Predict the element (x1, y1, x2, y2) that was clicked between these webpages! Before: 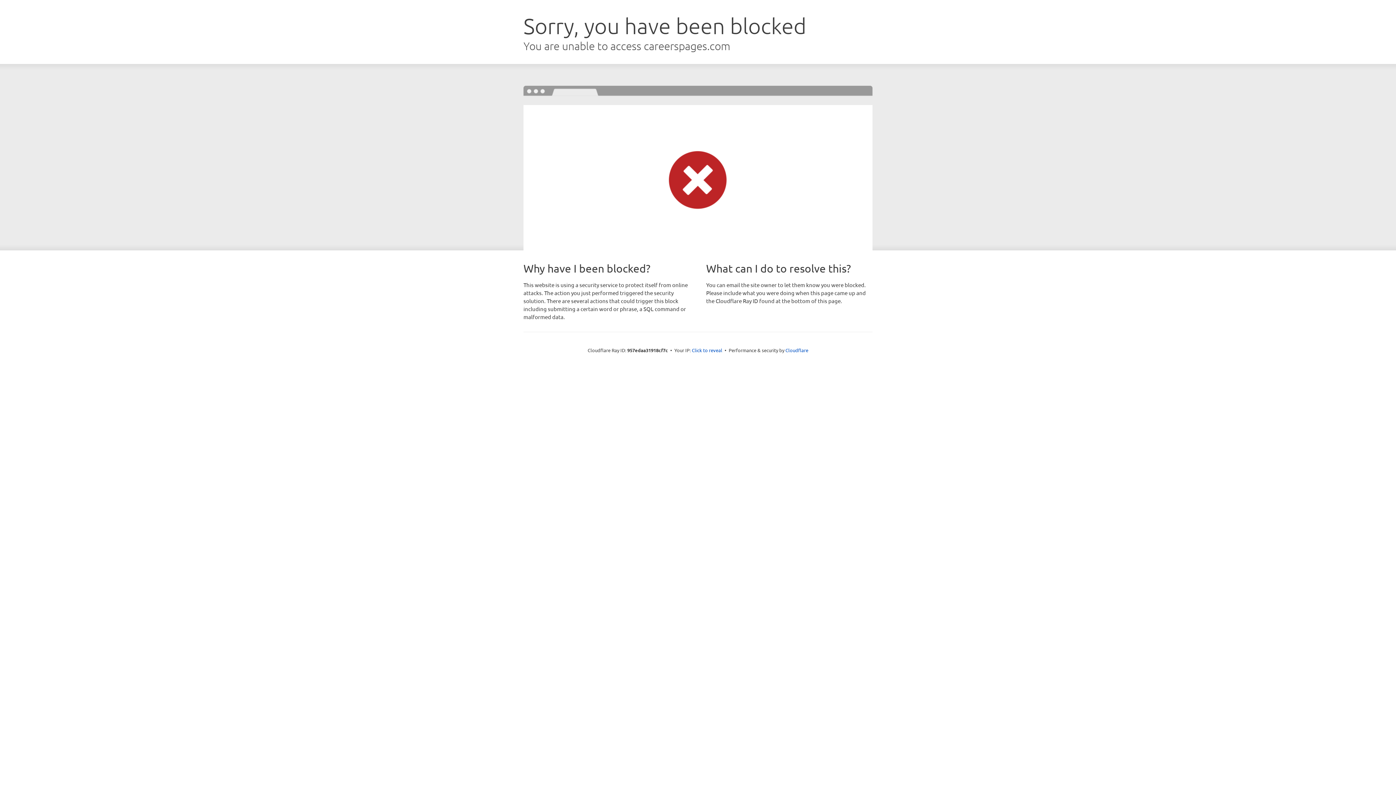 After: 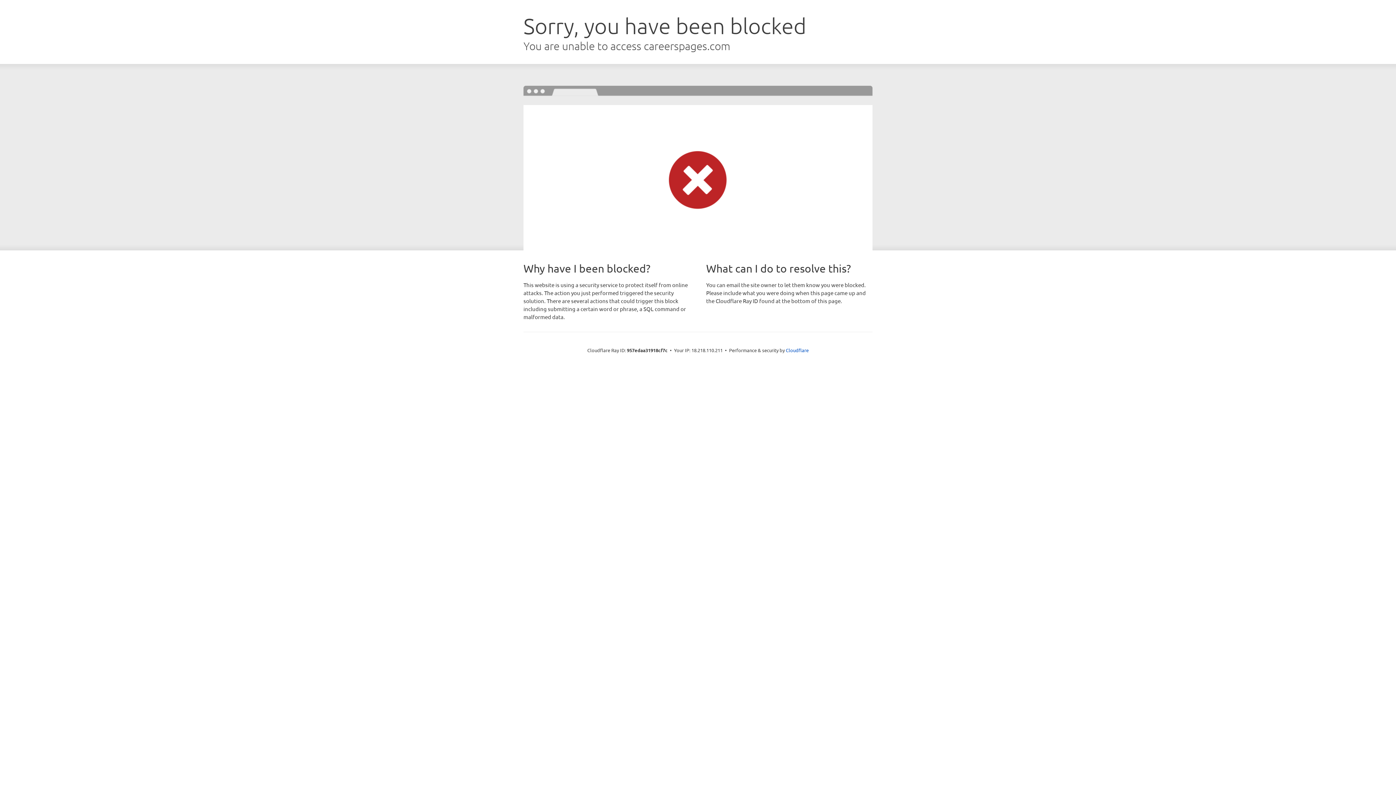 Action: bbox: (692, 346, 722, 353) label: Click to reveal